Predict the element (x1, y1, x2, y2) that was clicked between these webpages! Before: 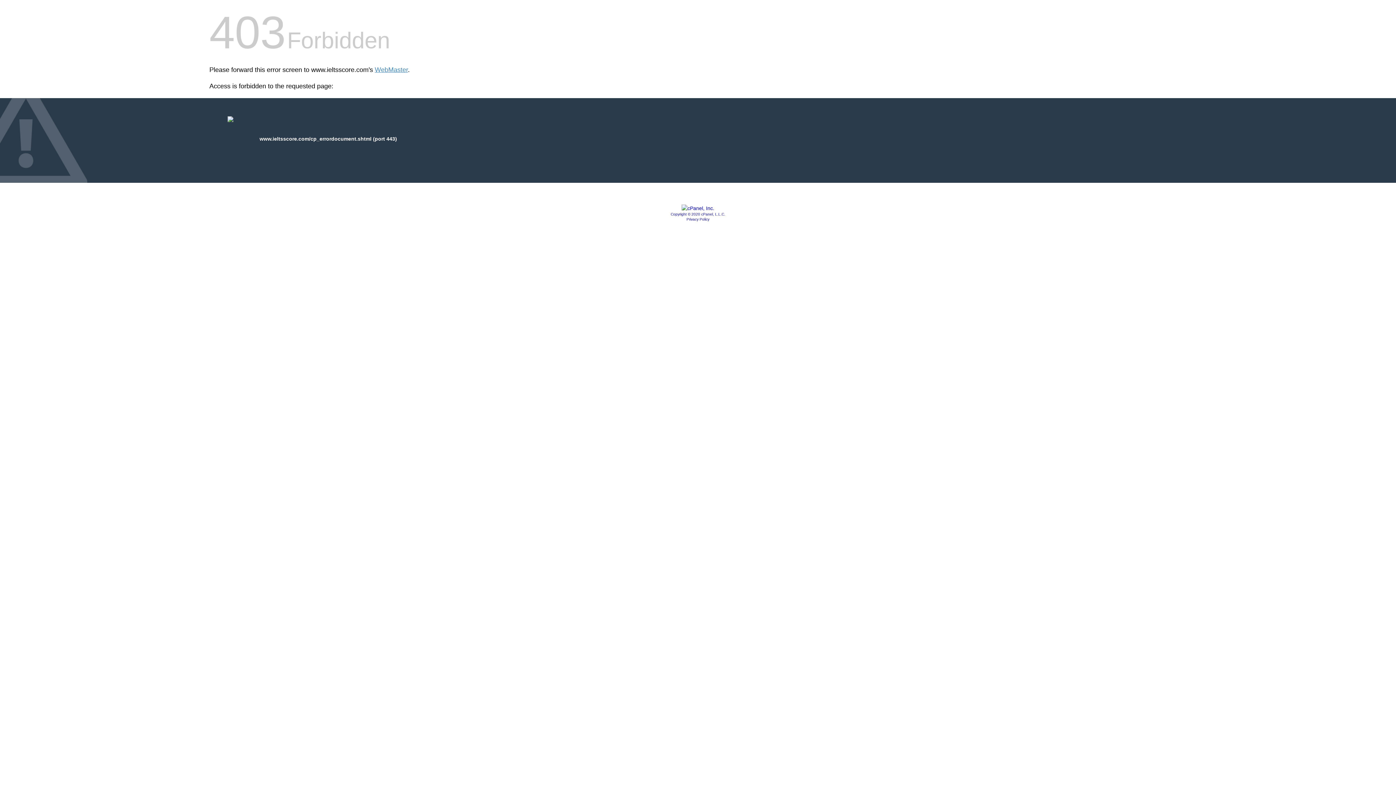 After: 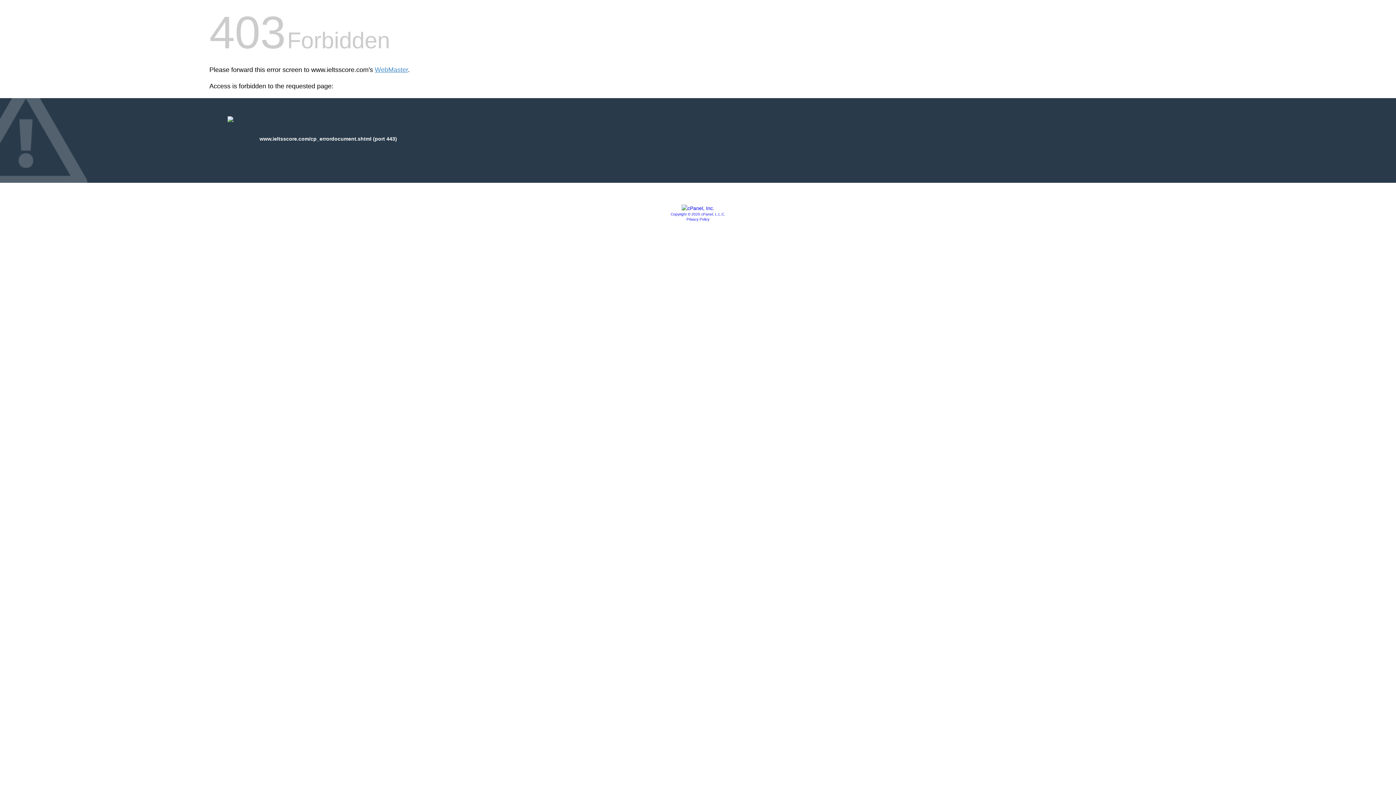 Action: bbox: (681, 205, 714, 211)